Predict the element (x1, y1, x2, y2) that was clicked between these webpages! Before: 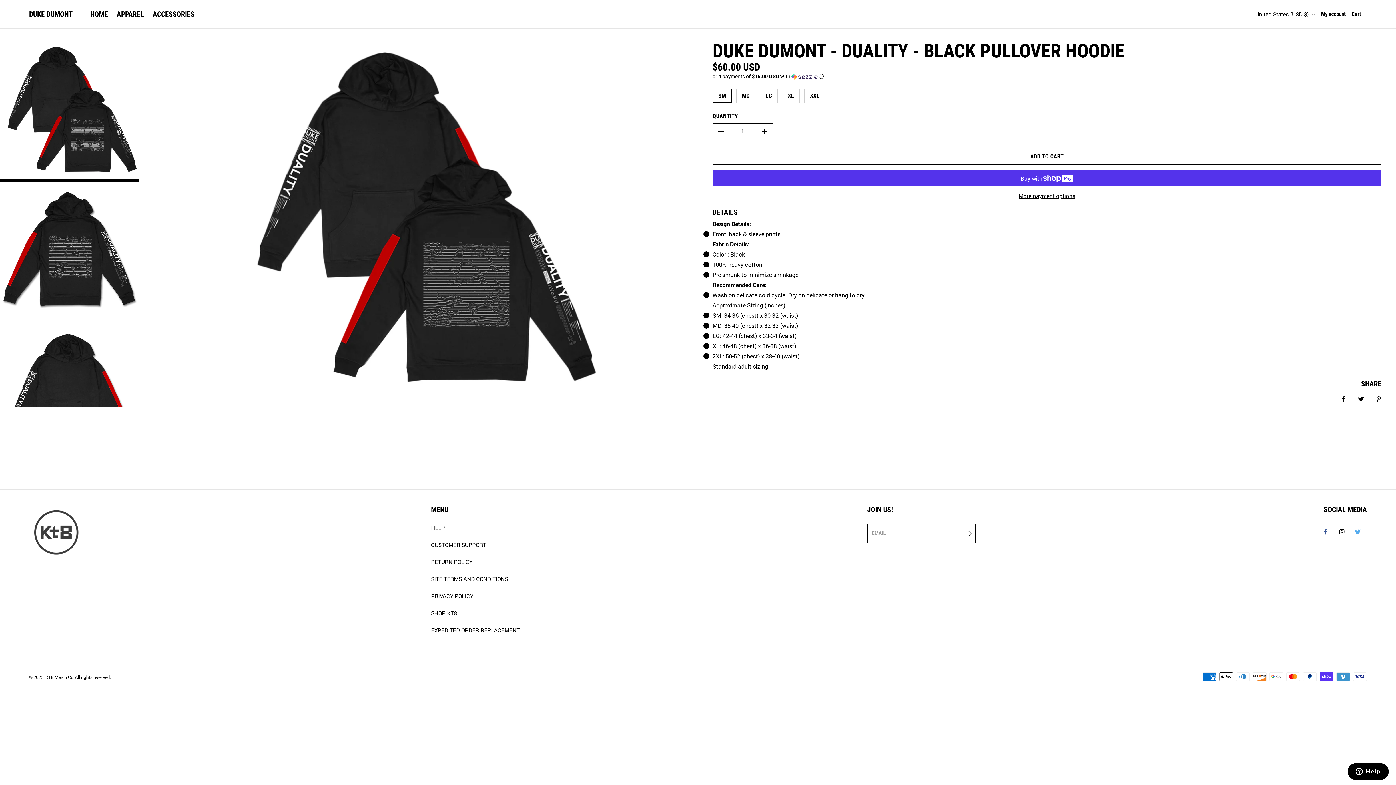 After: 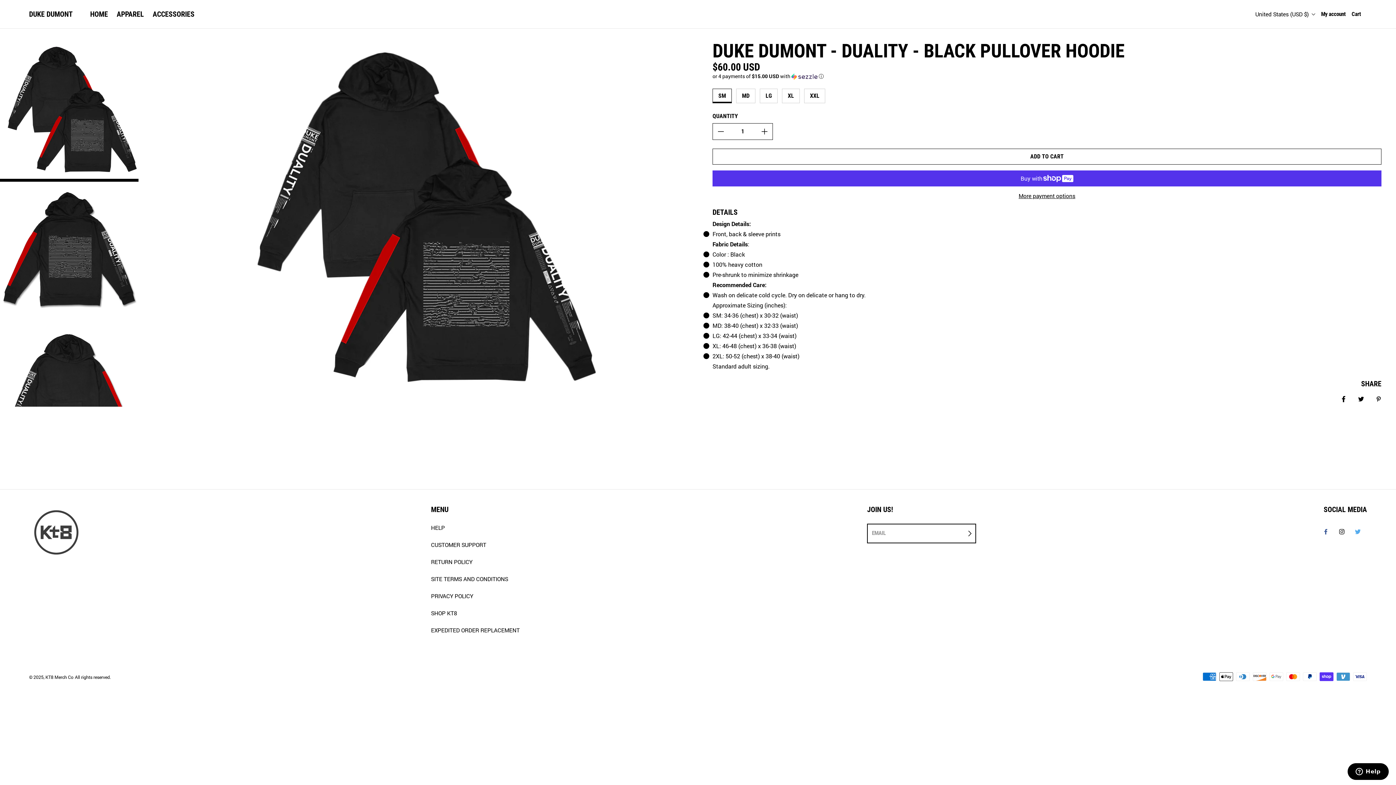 Action: label: Share on Facebook bbox: (1335, 390, 1352, 408)